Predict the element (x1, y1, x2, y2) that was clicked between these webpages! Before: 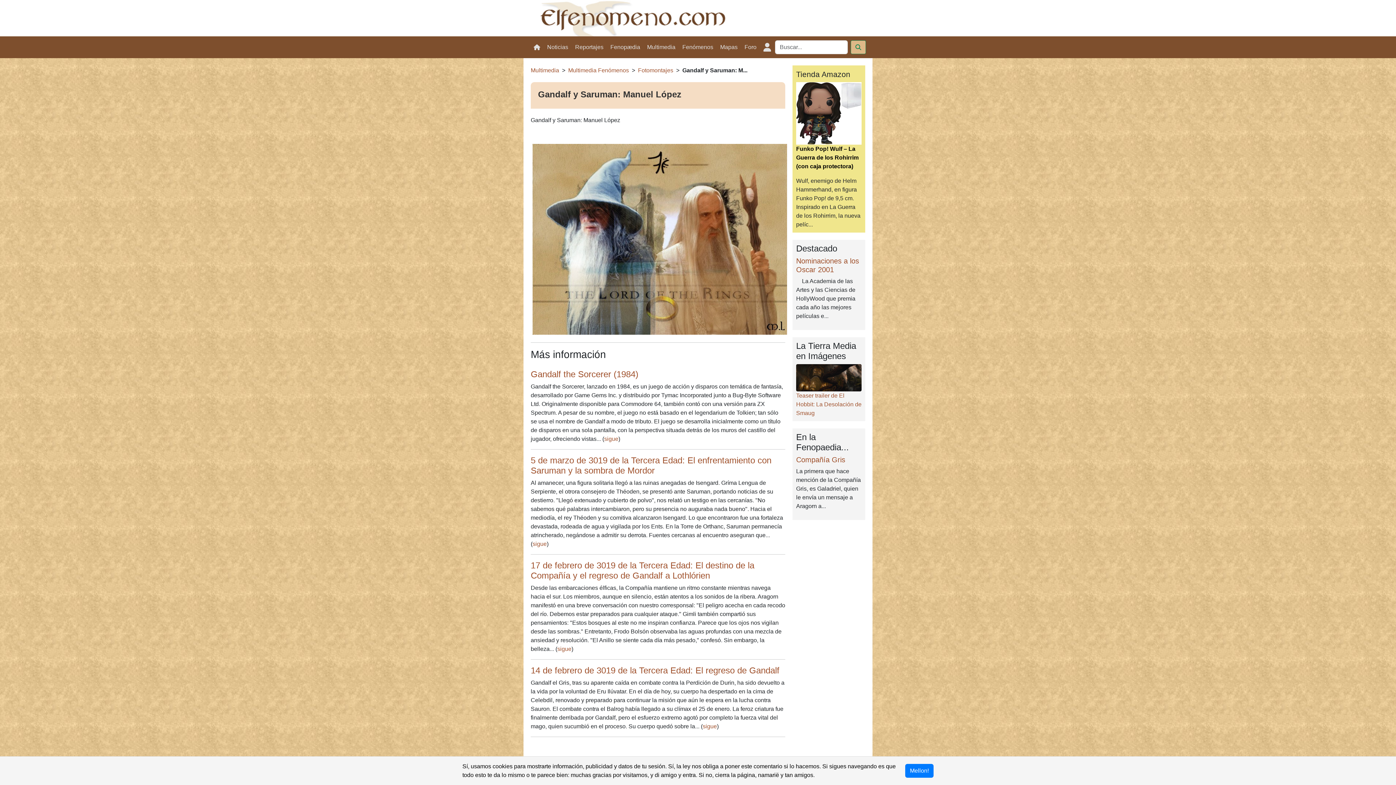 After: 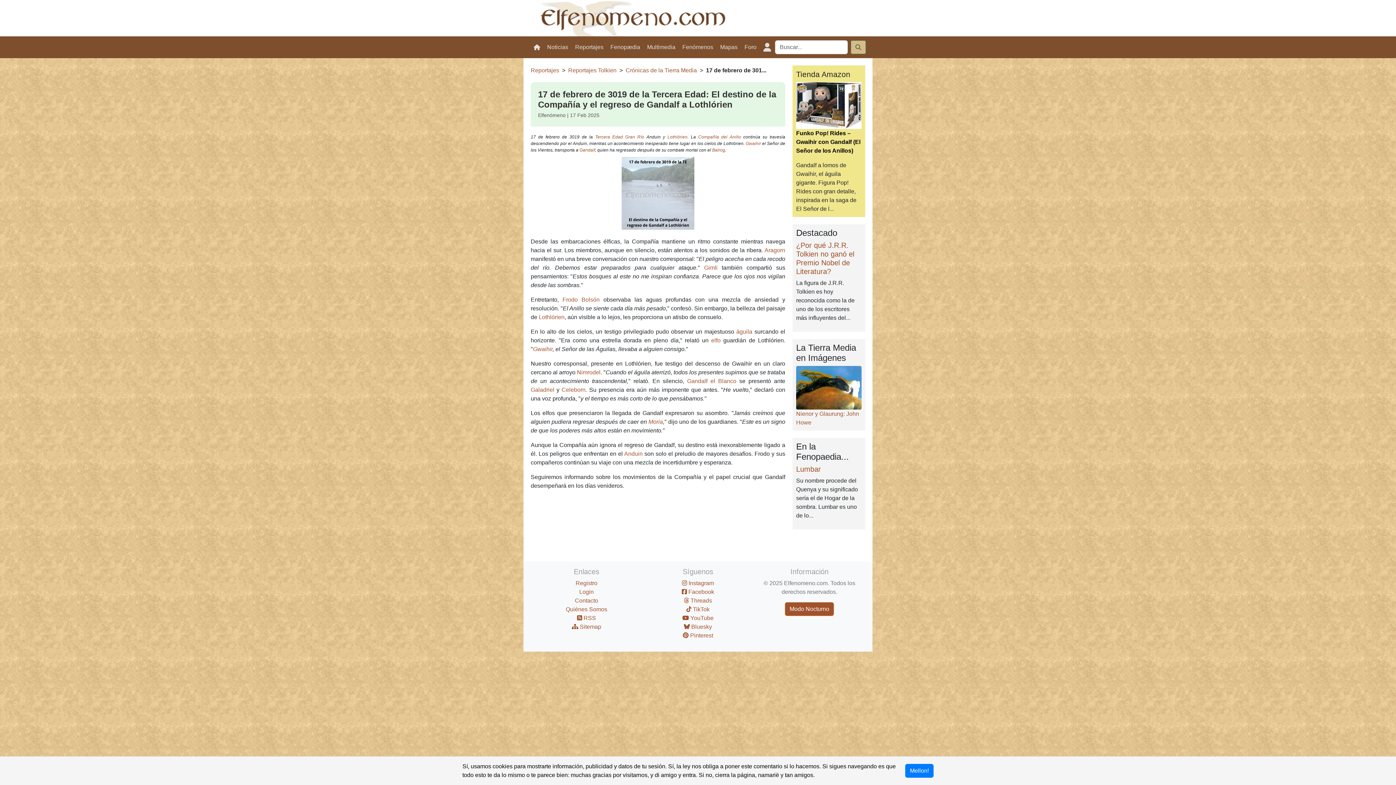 Action: bbox: (557, 646, 571, 652) label: sigue